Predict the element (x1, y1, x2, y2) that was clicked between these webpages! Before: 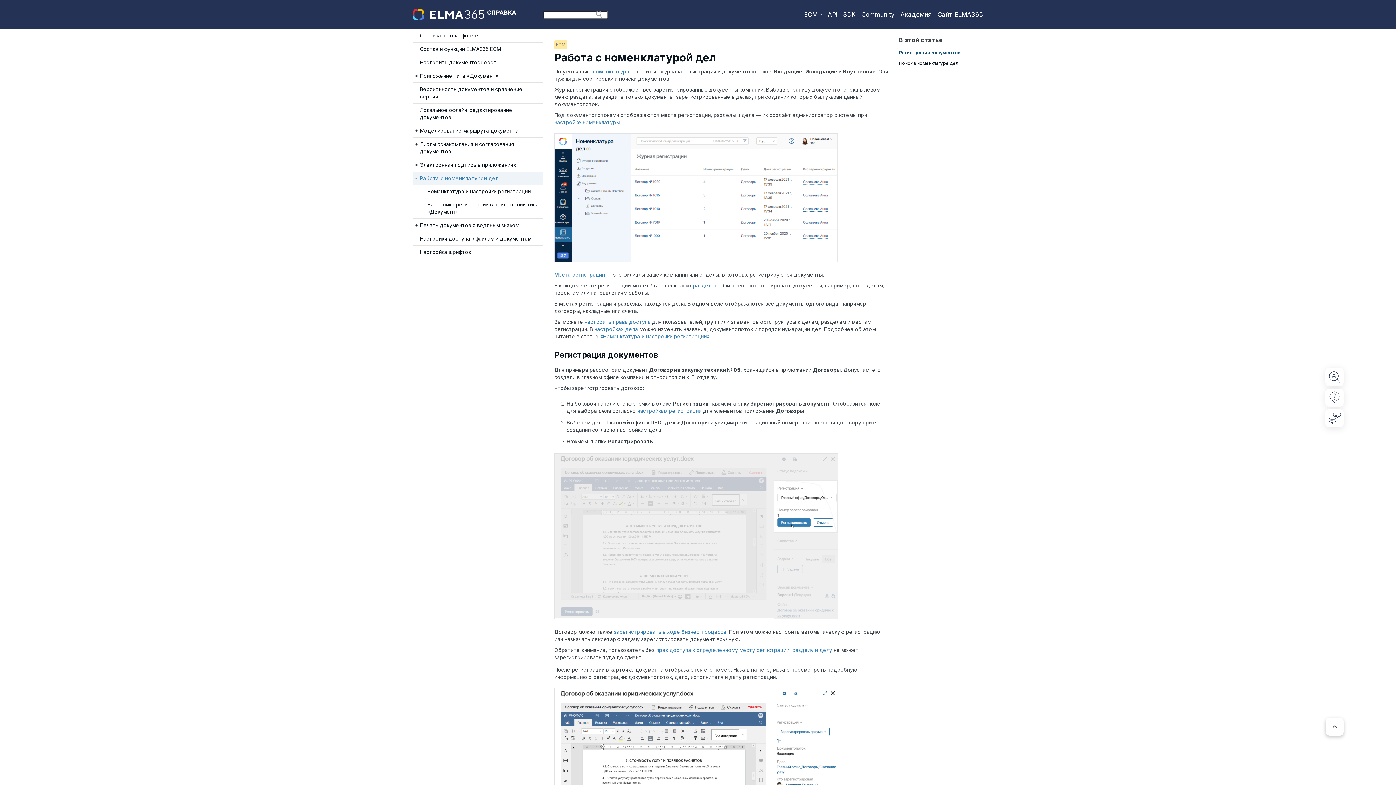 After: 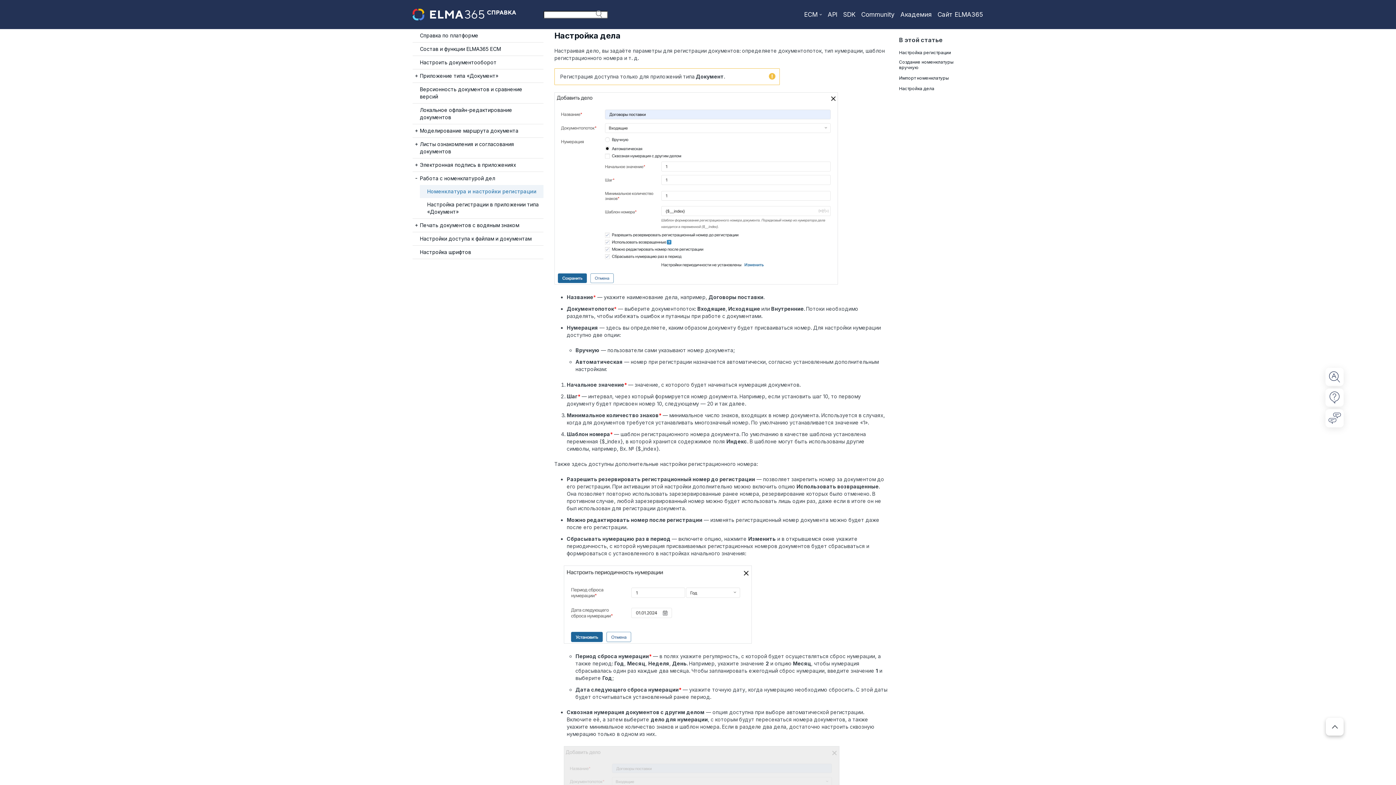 Action: label: настройках дела bbox: (594, 326, 638, 332)